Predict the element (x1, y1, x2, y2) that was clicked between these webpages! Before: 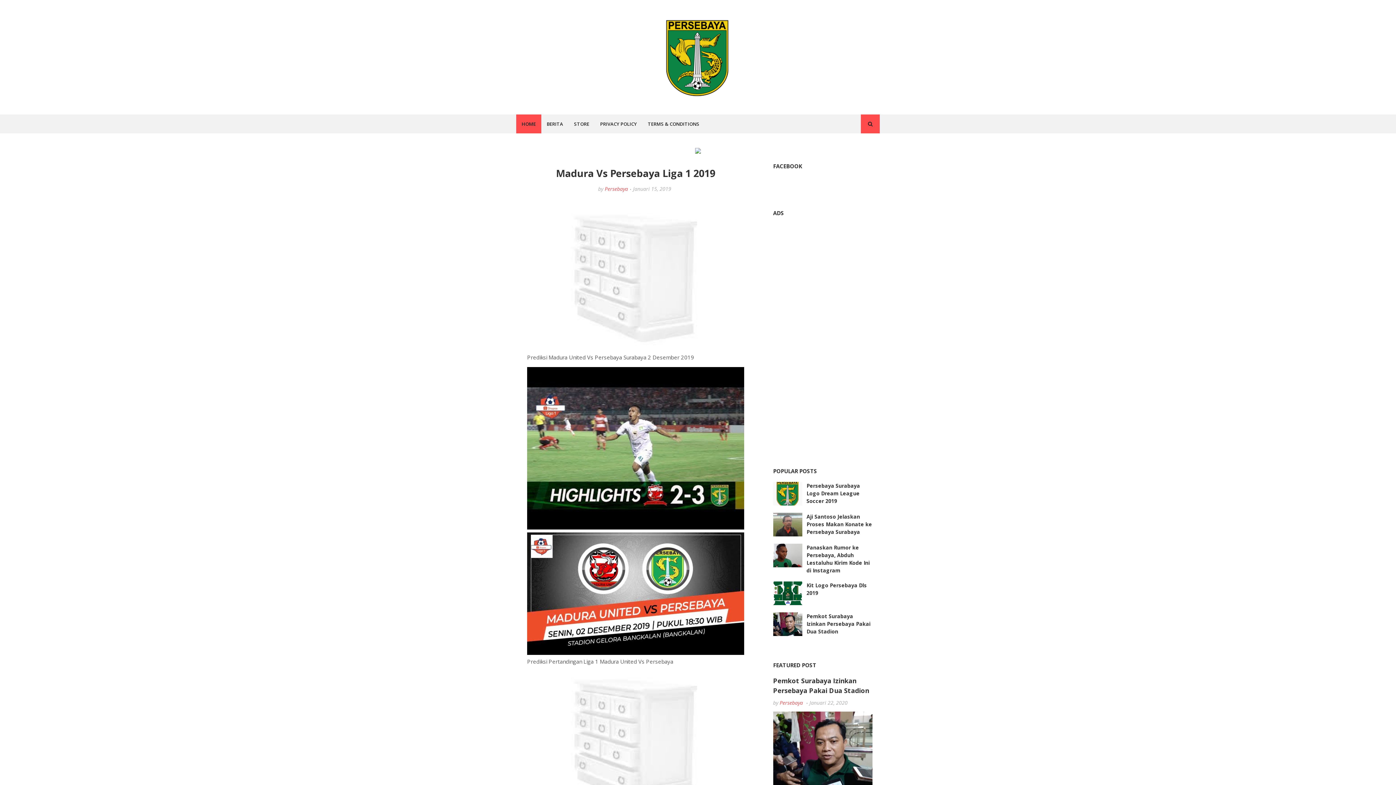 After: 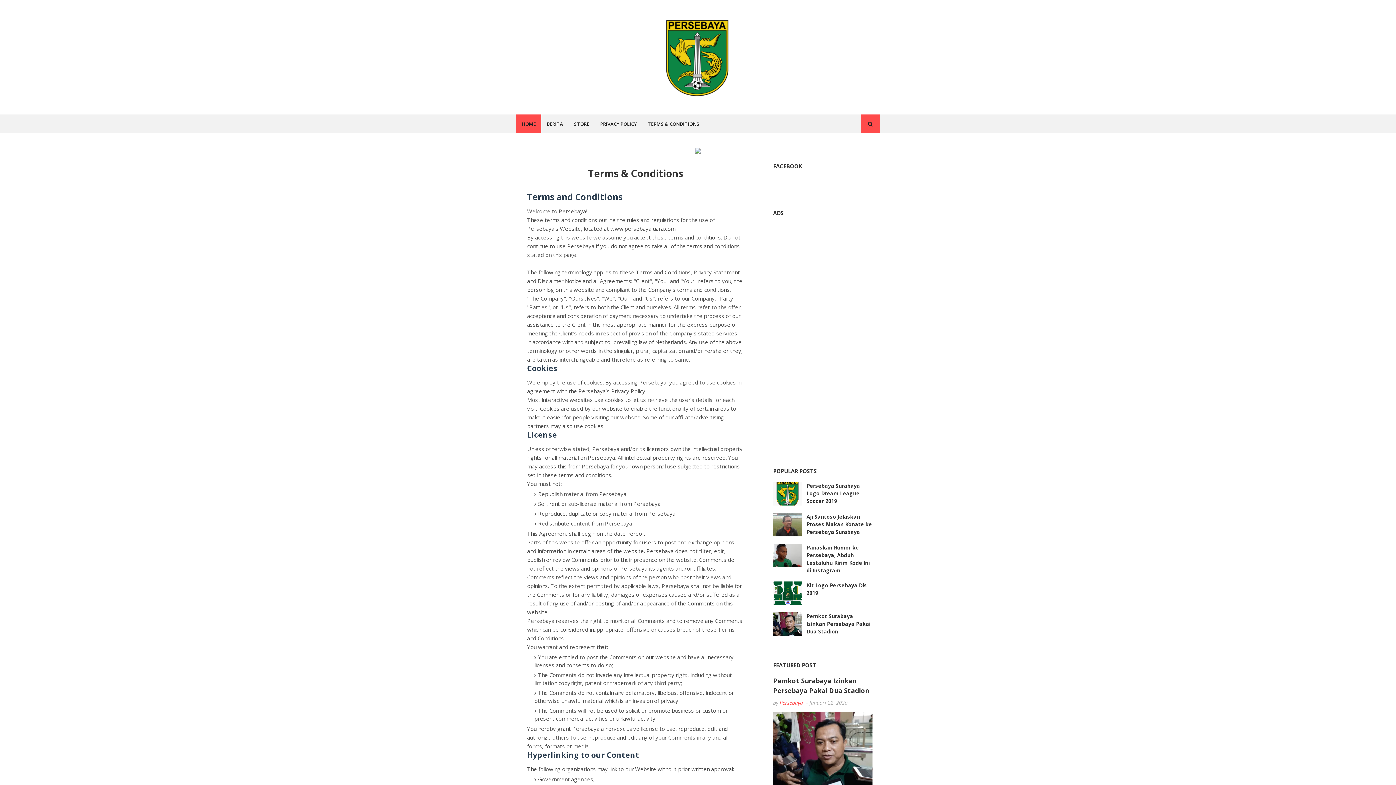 Action: bbox: (642, 114, 705, 133) label: TERMS & CONDITIONS